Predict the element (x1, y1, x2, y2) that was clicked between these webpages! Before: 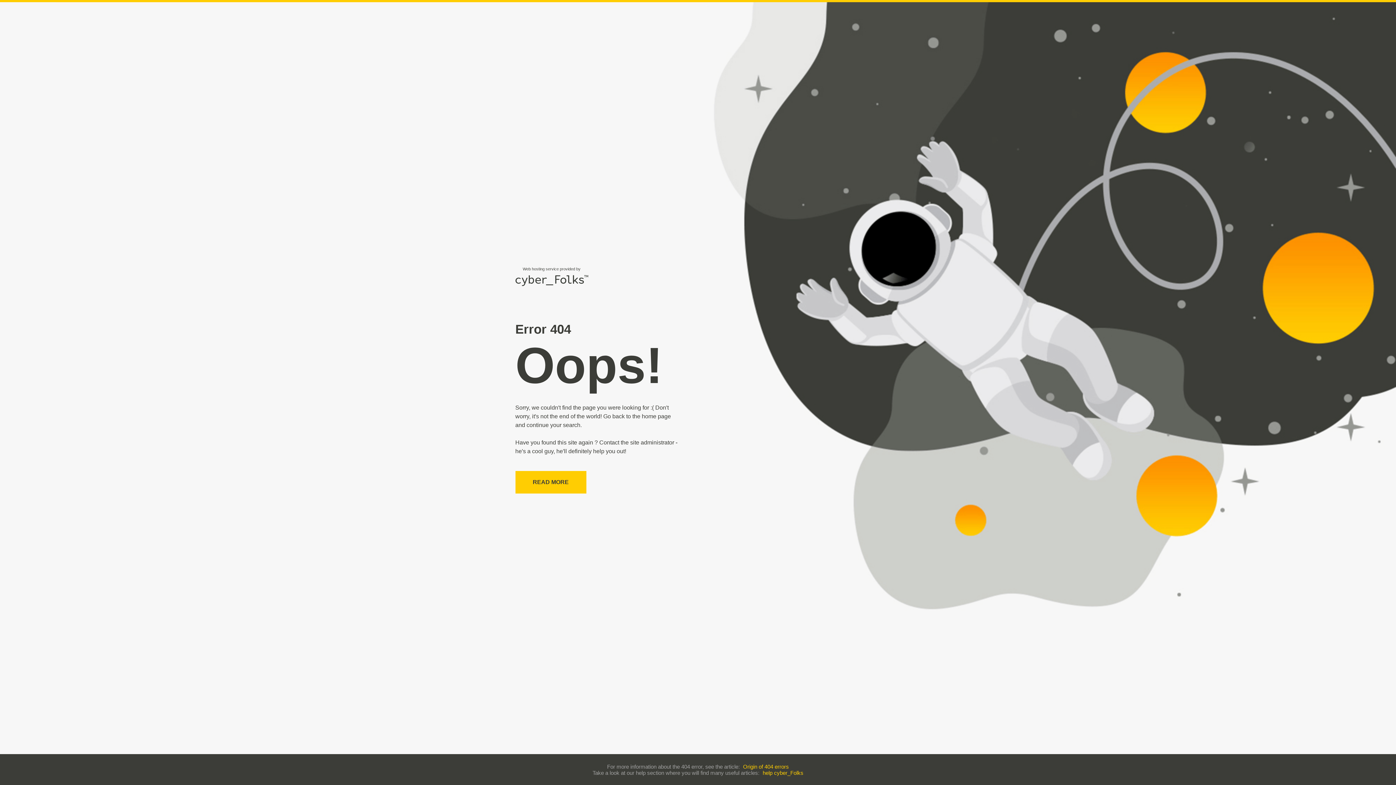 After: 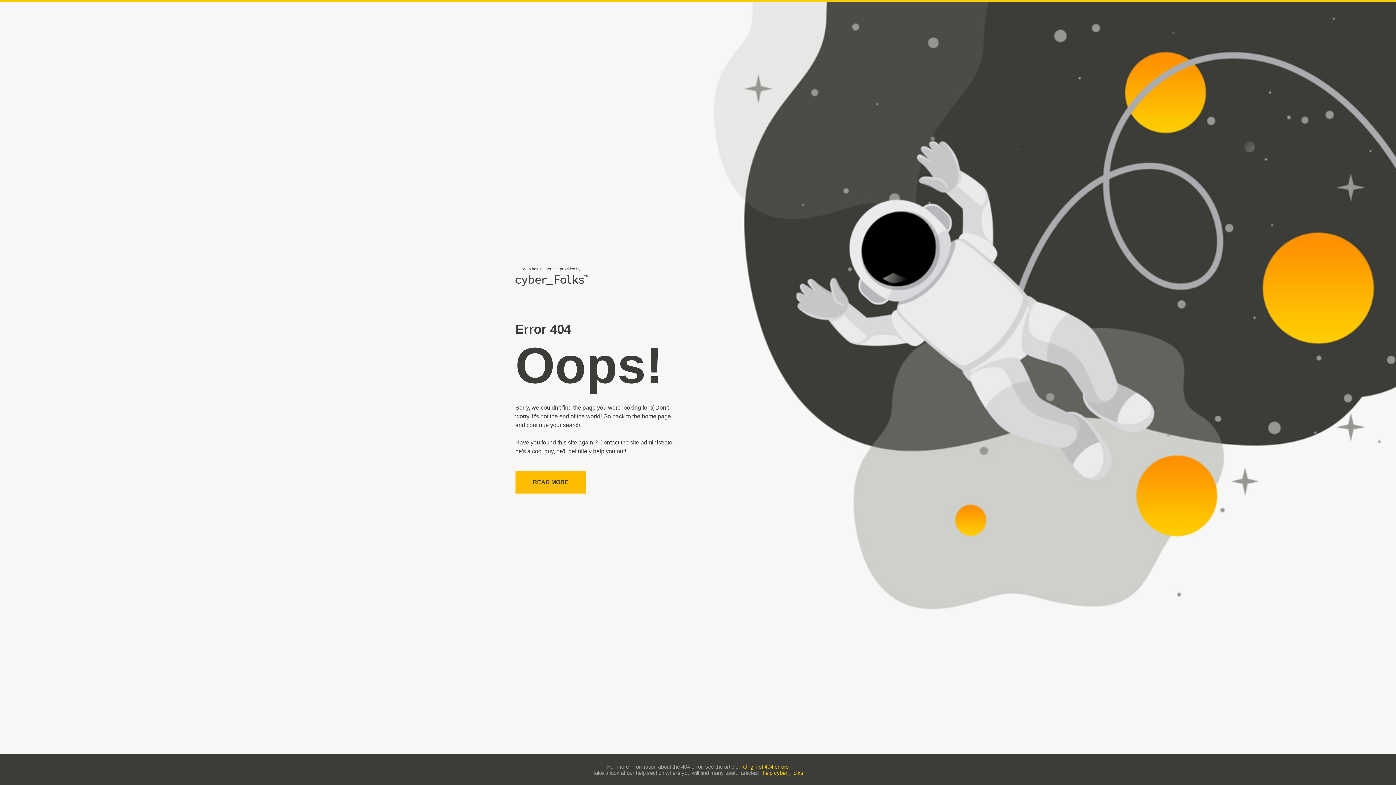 Action: label: READ MORE bbox: (515, 471, 586, 493)